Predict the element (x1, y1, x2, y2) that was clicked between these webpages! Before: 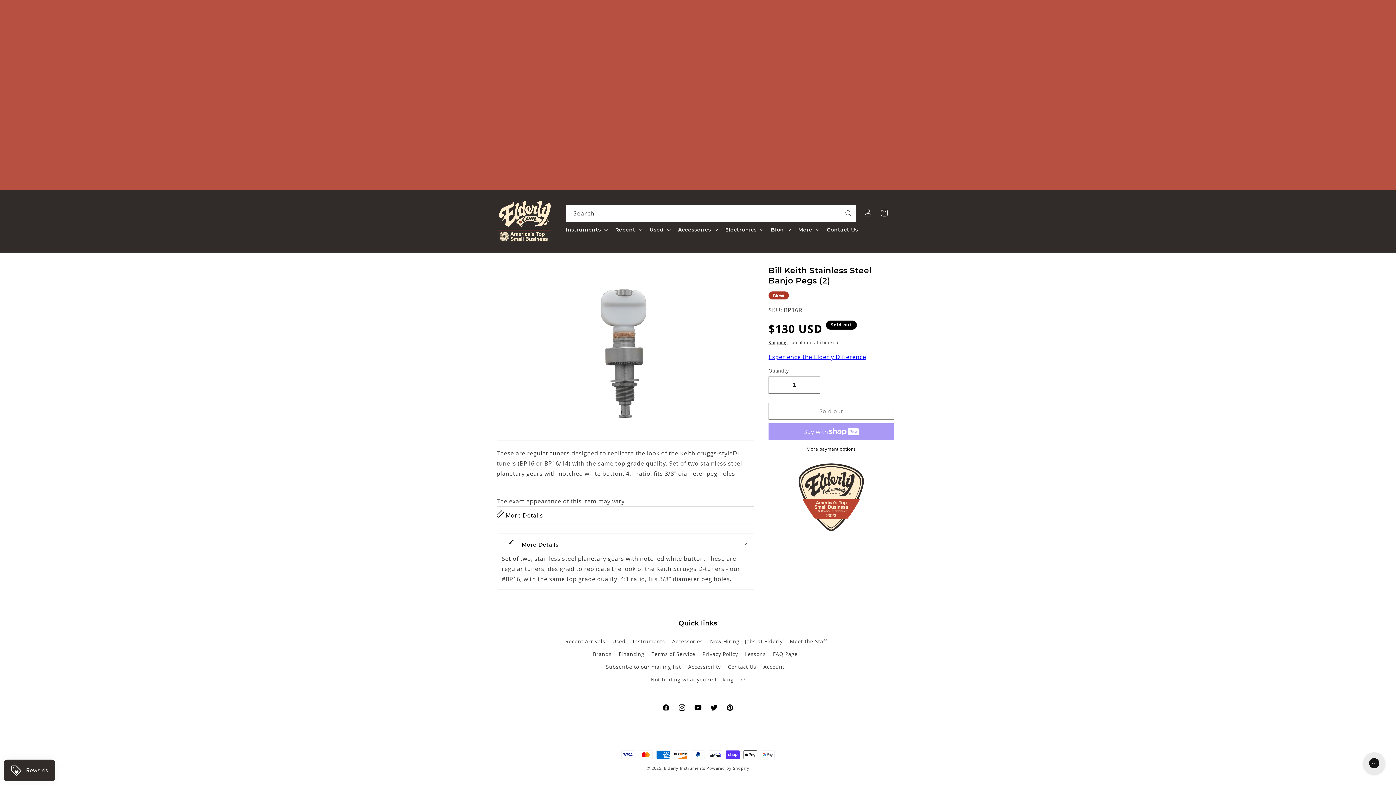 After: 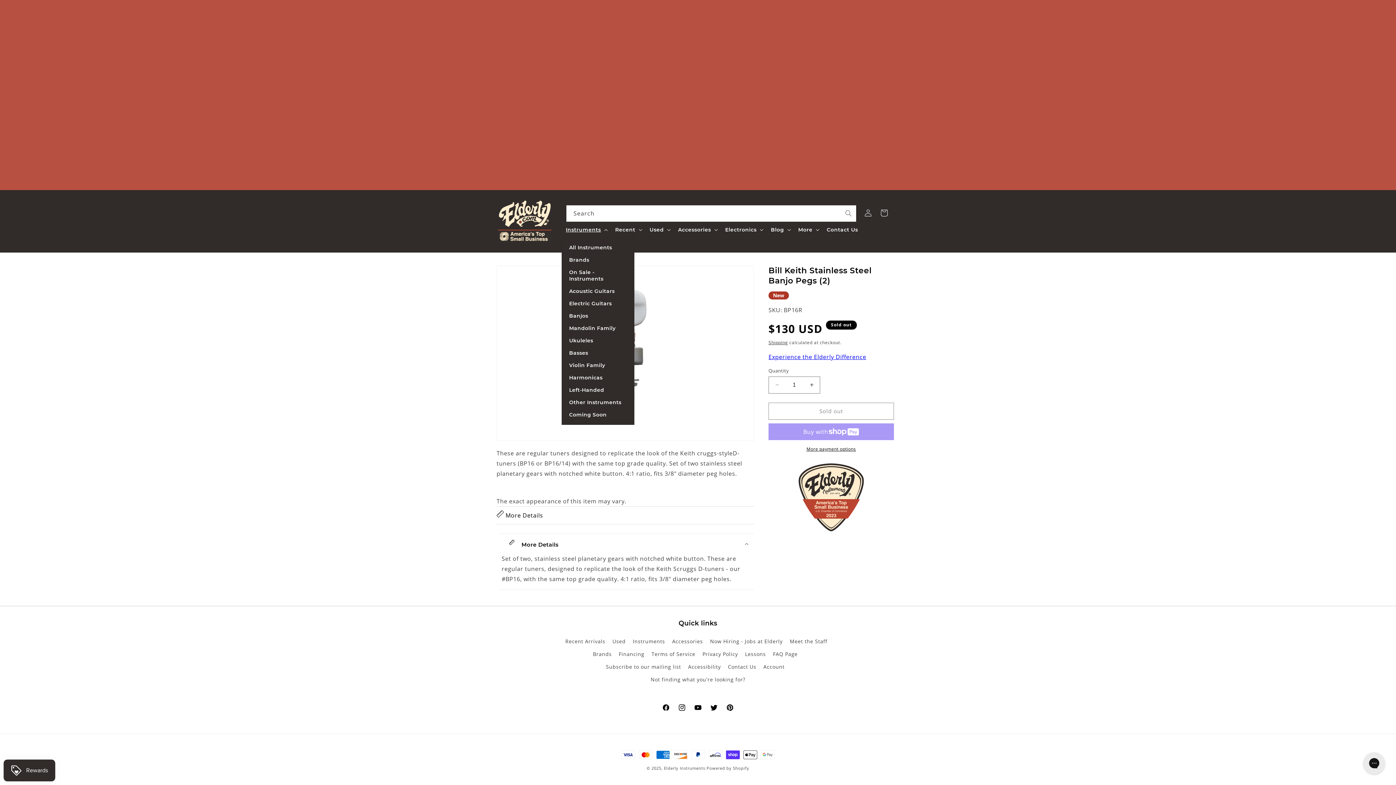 Action: bbox: (561, 222, 610, 237) label: Instruments